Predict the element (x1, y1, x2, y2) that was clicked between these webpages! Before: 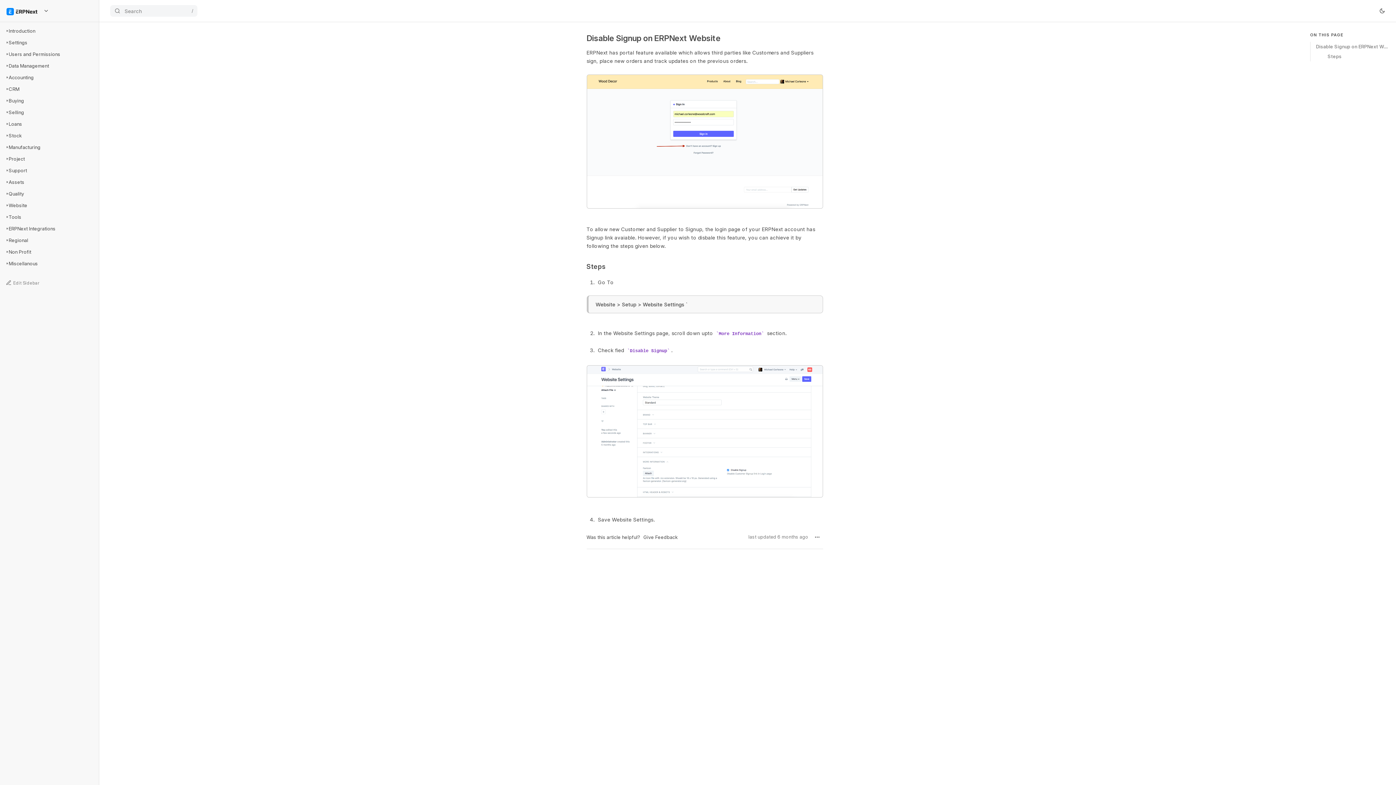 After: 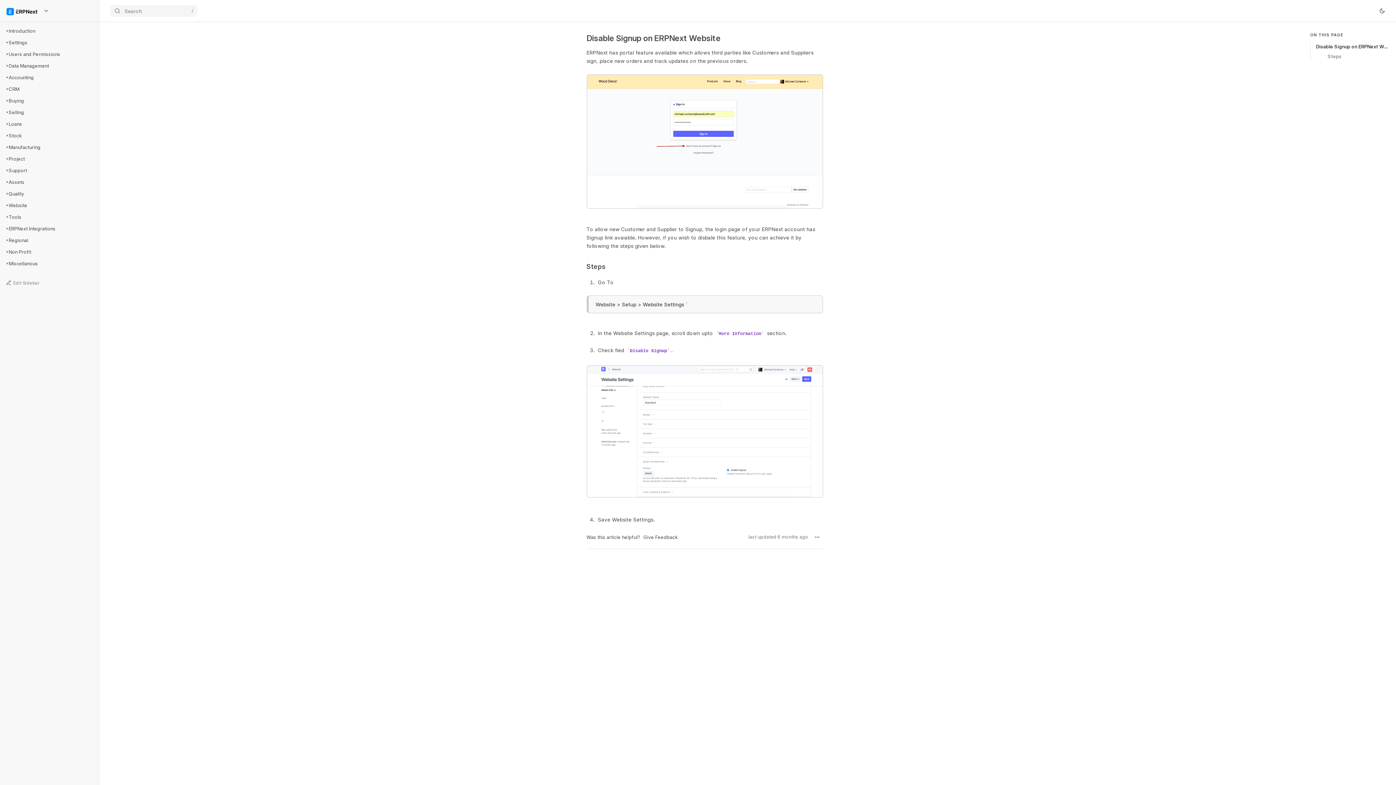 Action: label: Disable Signup on ERPNext Website bbox: (1310, 41, 1390, 51)